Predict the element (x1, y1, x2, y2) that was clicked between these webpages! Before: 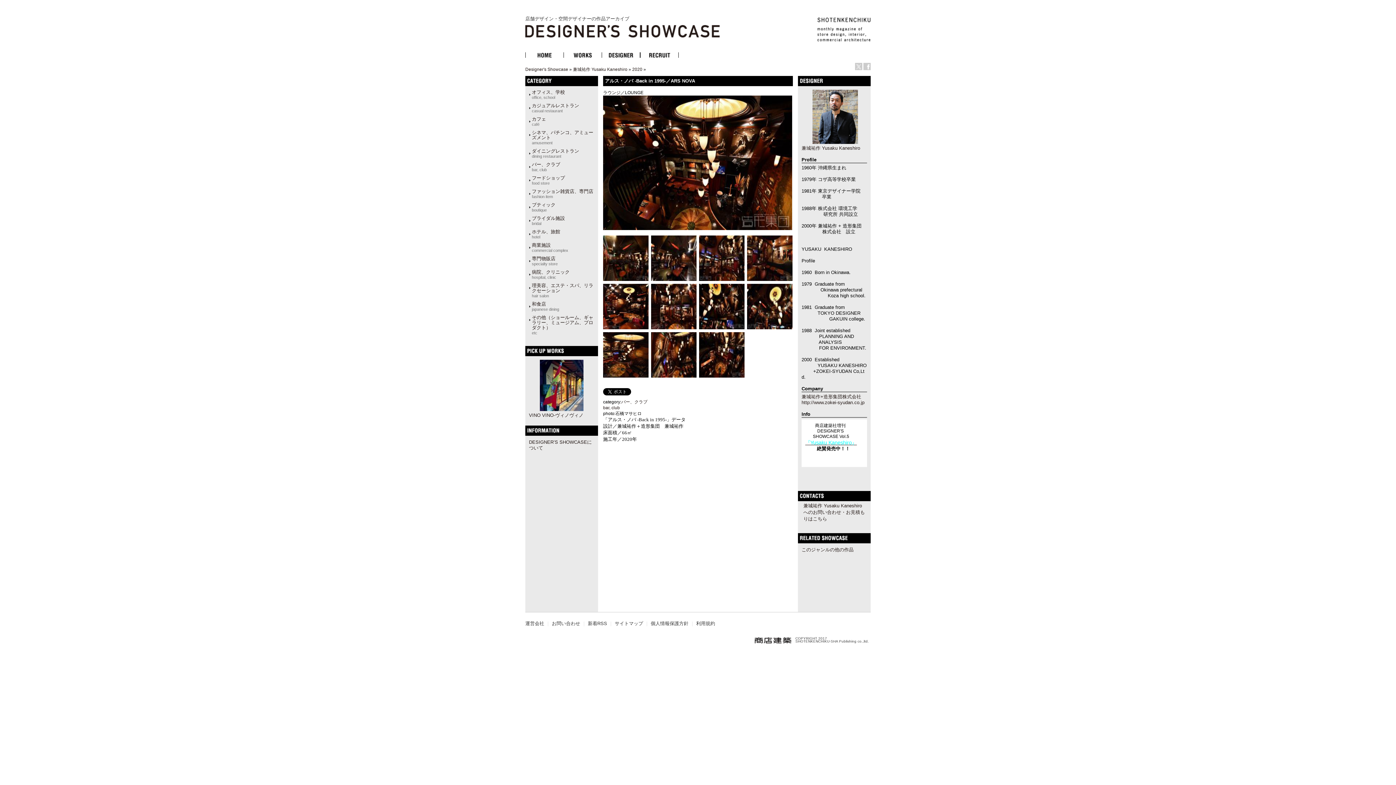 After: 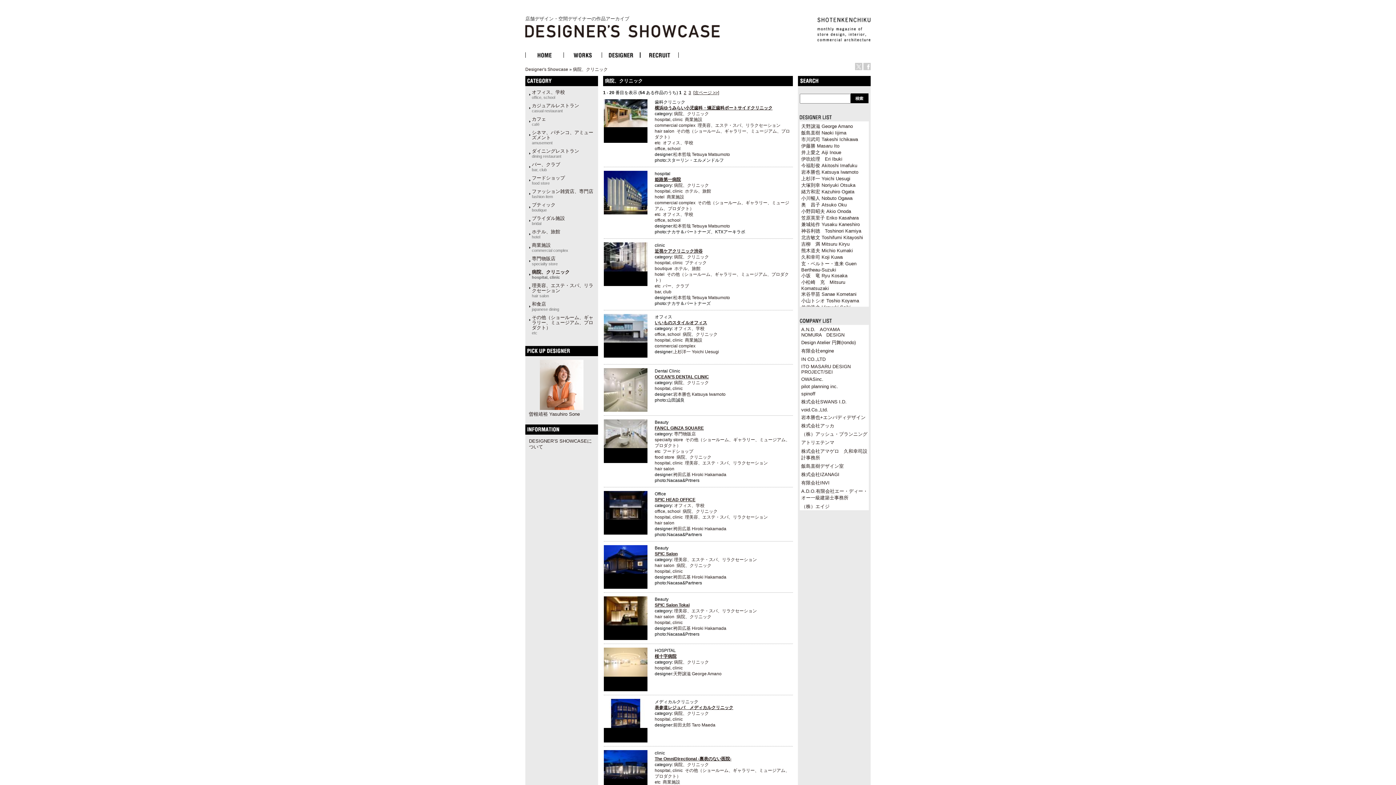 Action: label: 病院、クリニック
hospital, clinic bbox: (532, 269, 569, 280)